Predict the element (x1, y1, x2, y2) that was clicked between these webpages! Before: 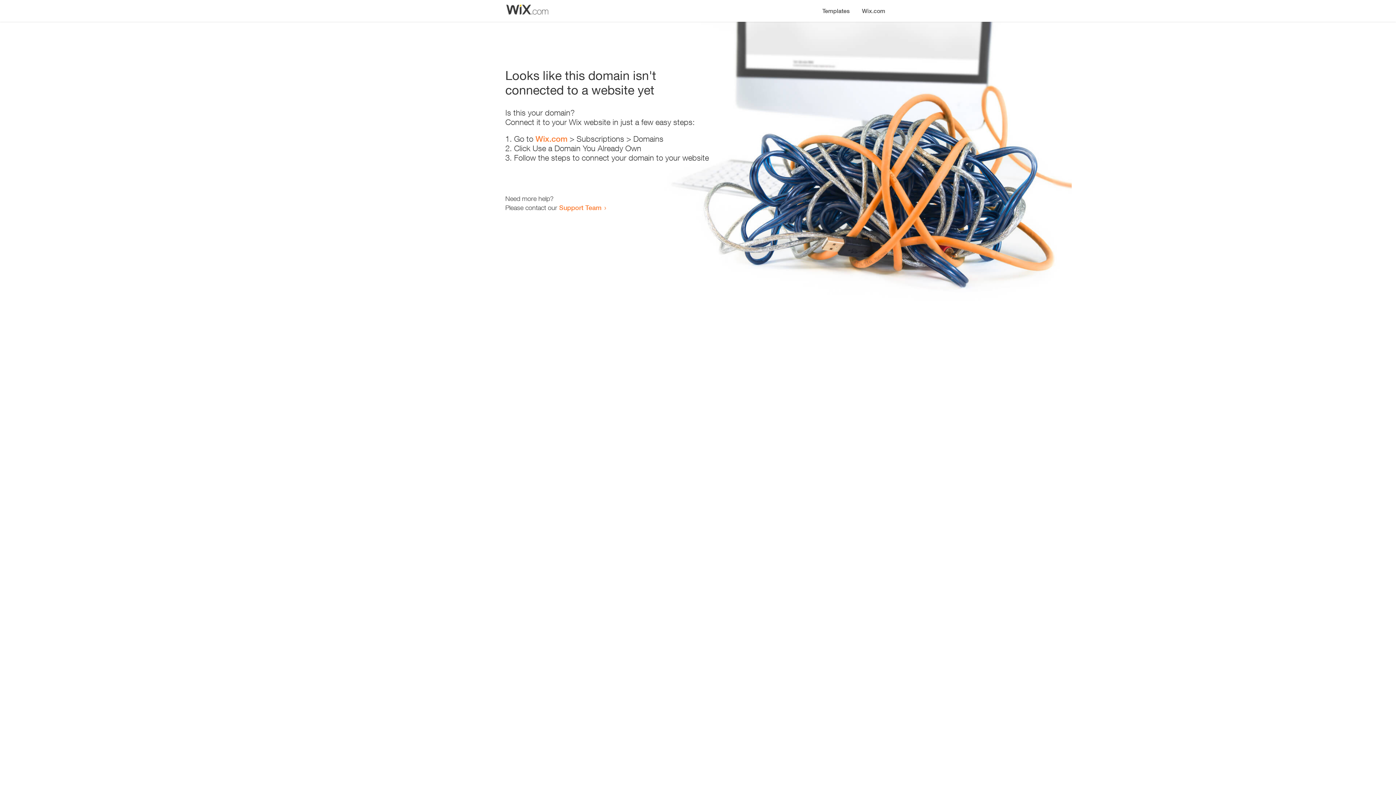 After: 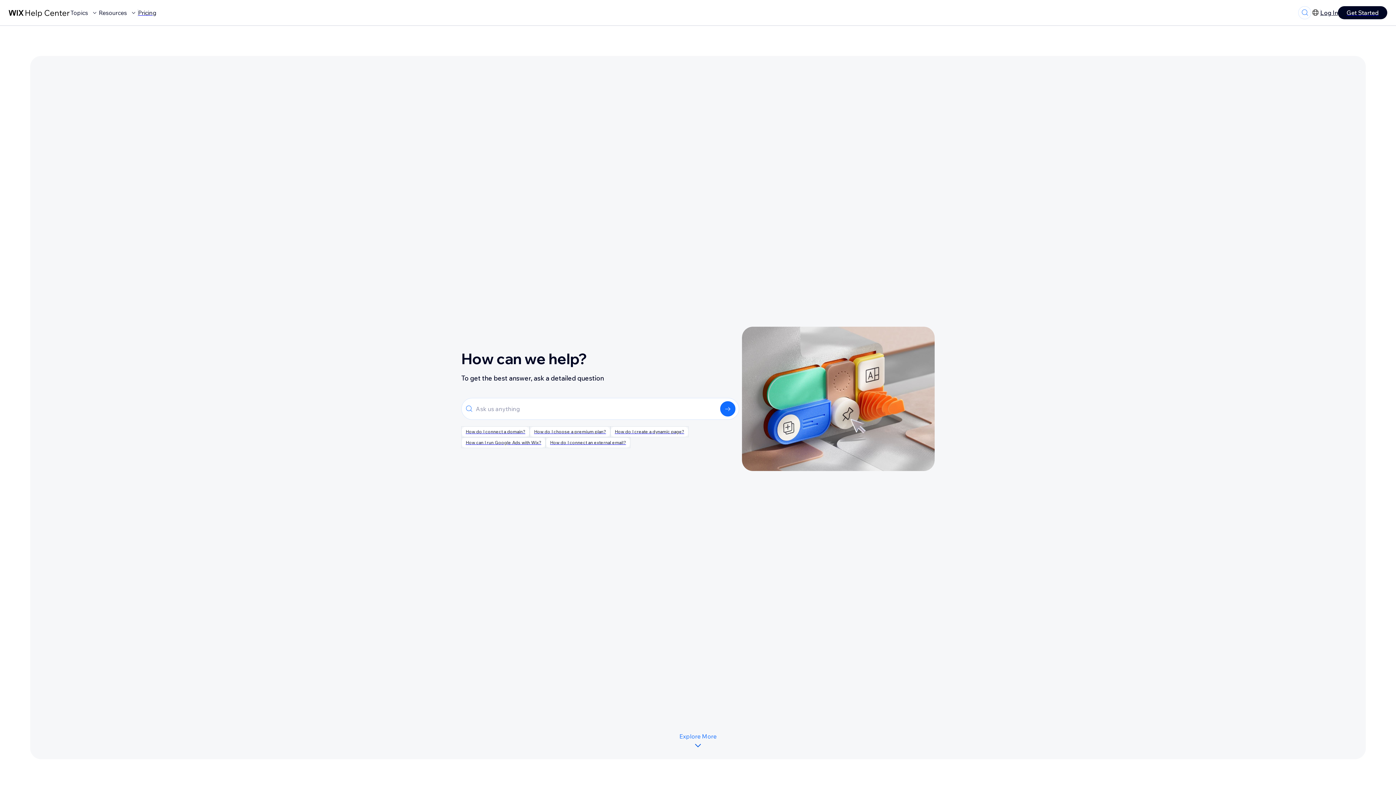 Action: bbox: (559, 203, 601, 211) label: Support Team